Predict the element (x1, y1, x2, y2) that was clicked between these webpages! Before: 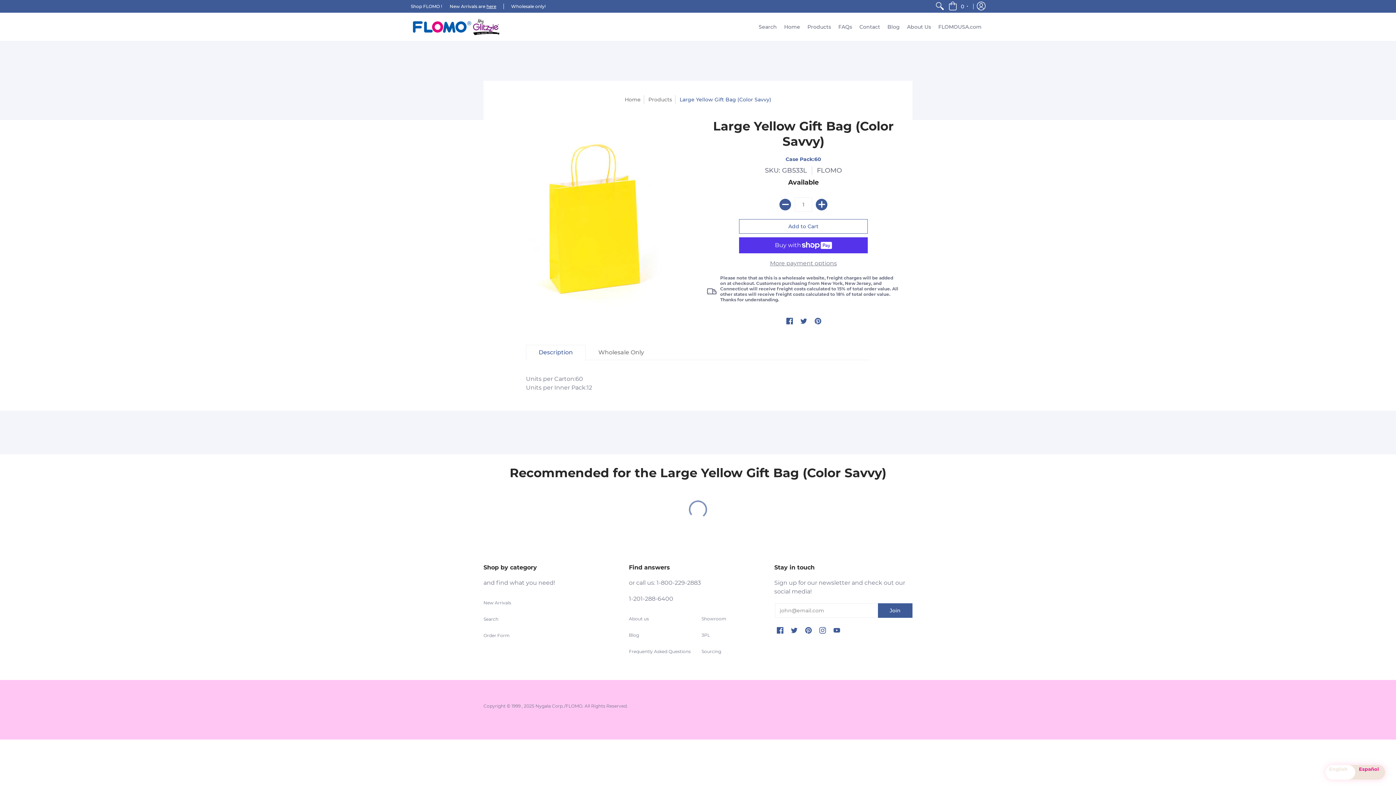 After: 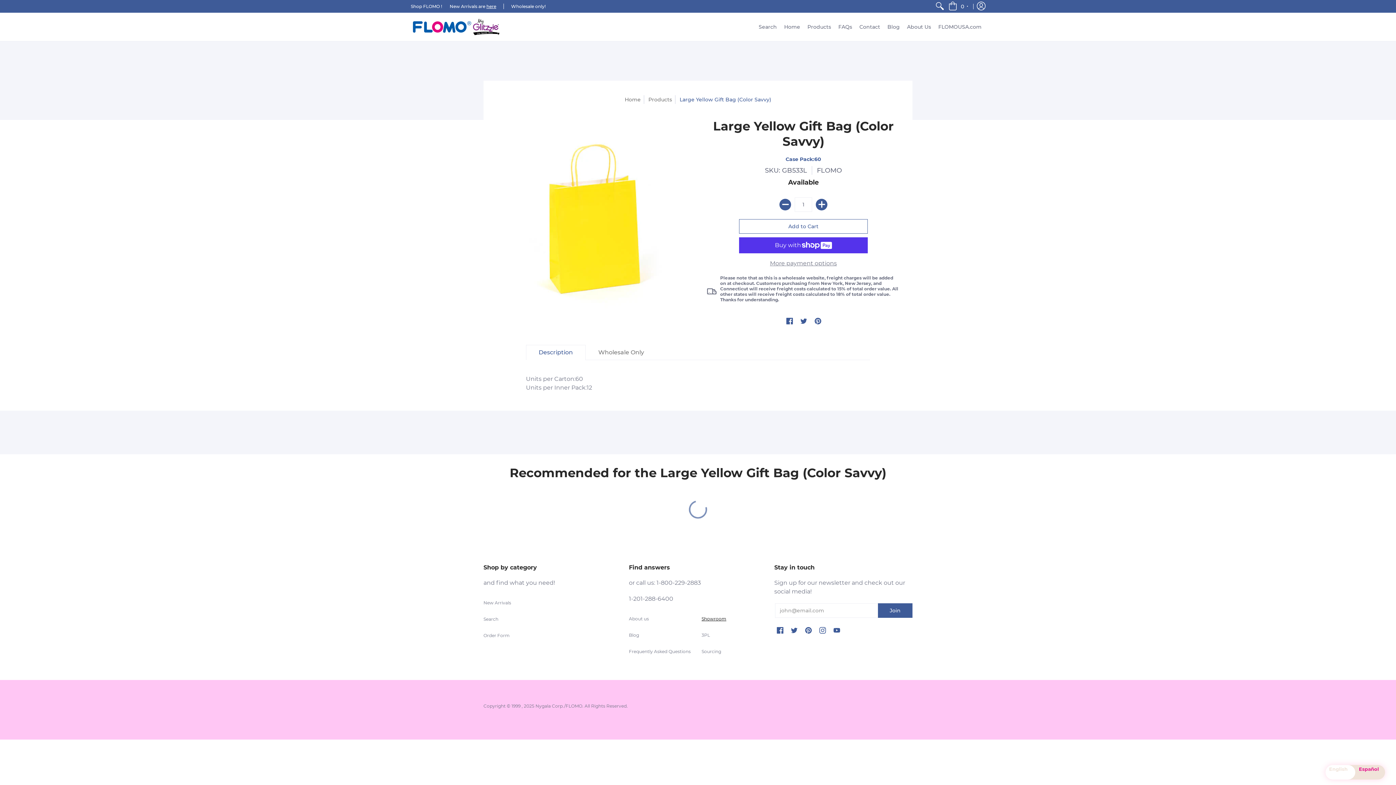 Action: label: Showroom bbox: (701, 616, 726, 621)